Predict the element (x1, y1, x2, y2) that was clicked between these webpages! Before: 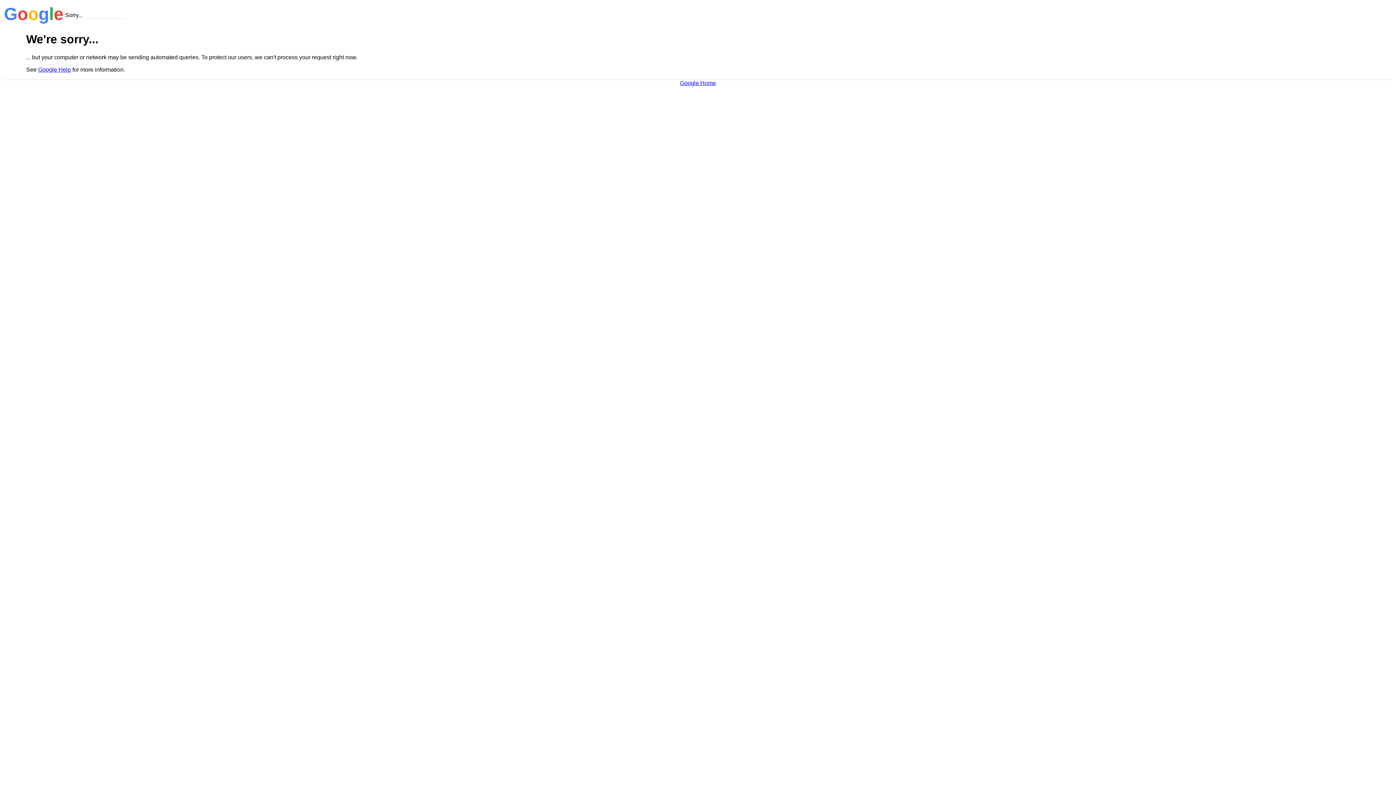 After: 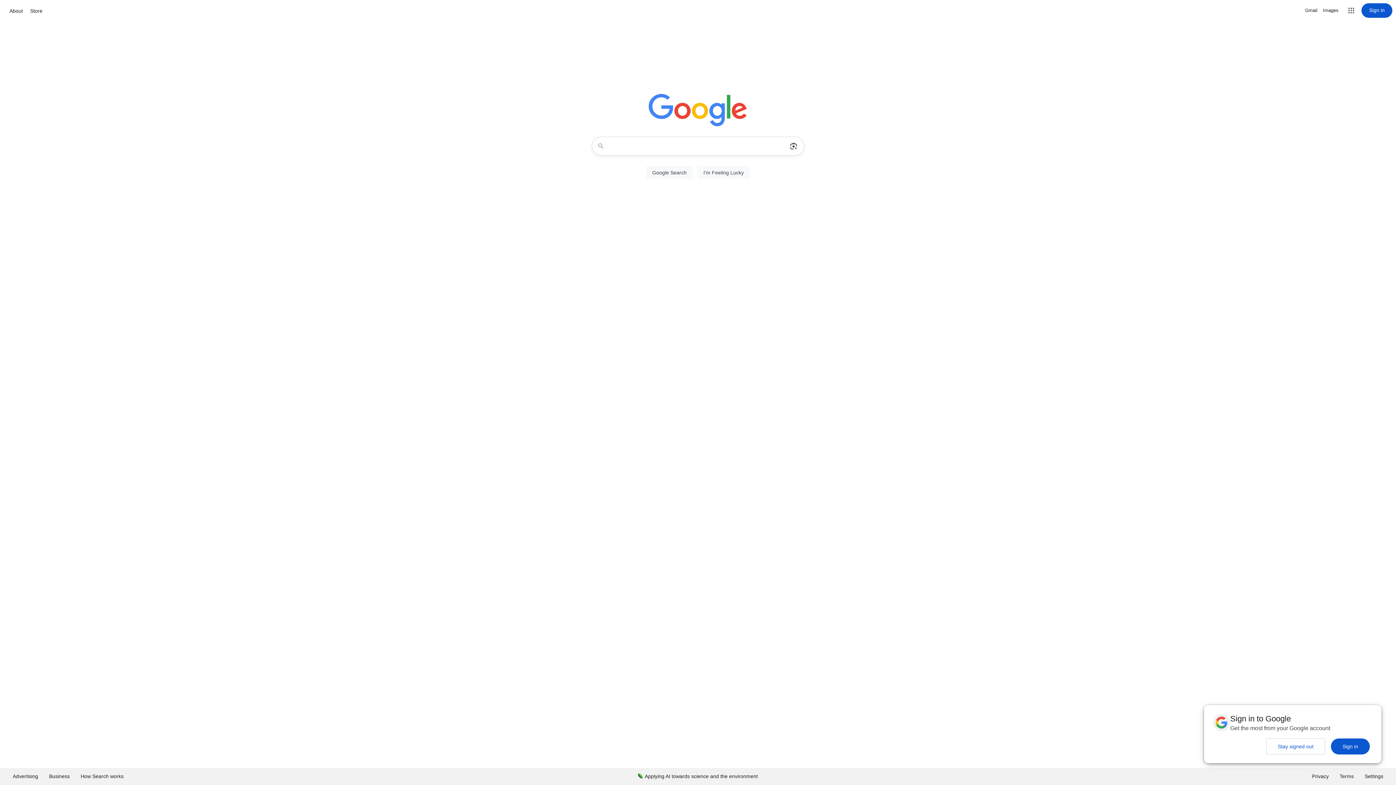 Action: label: Google Home bbox: (680, 79, 716, 86)